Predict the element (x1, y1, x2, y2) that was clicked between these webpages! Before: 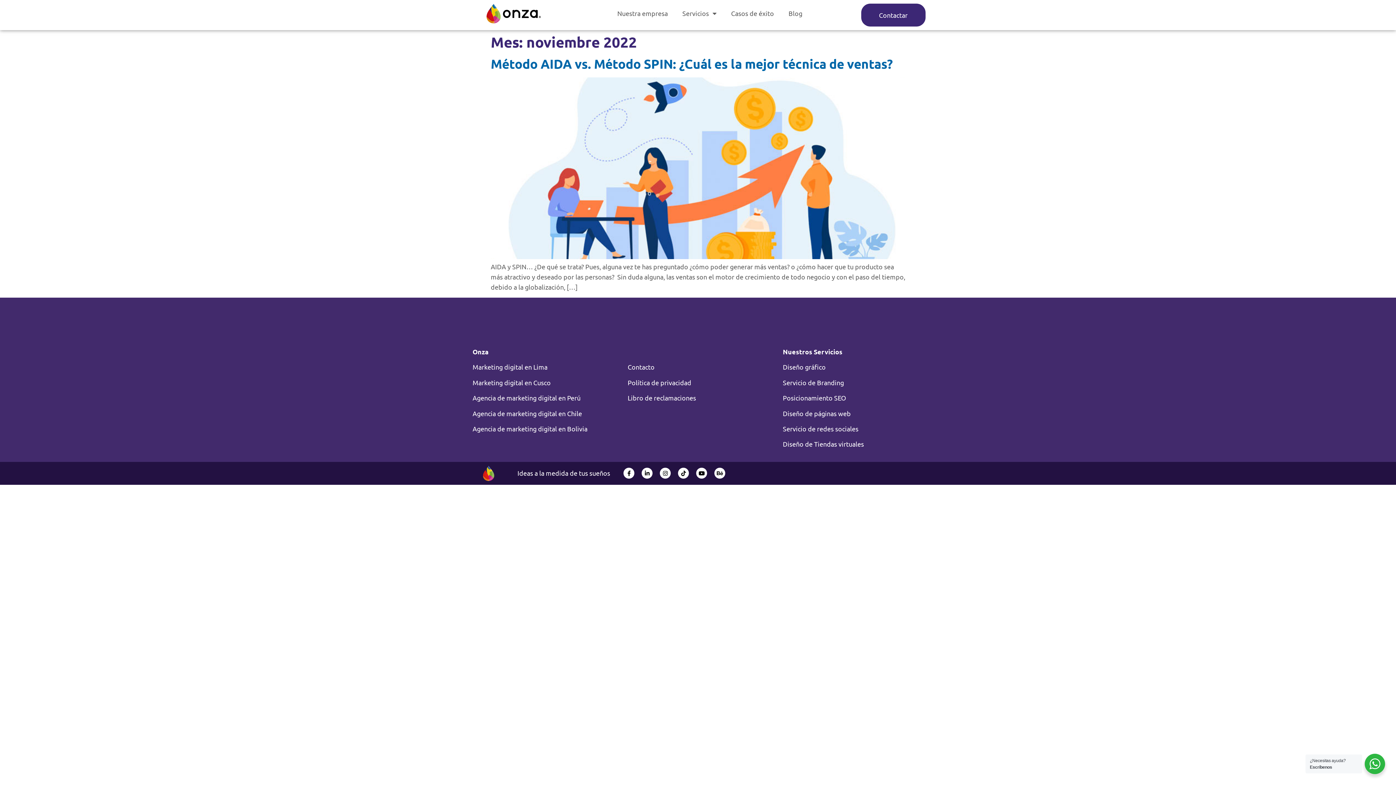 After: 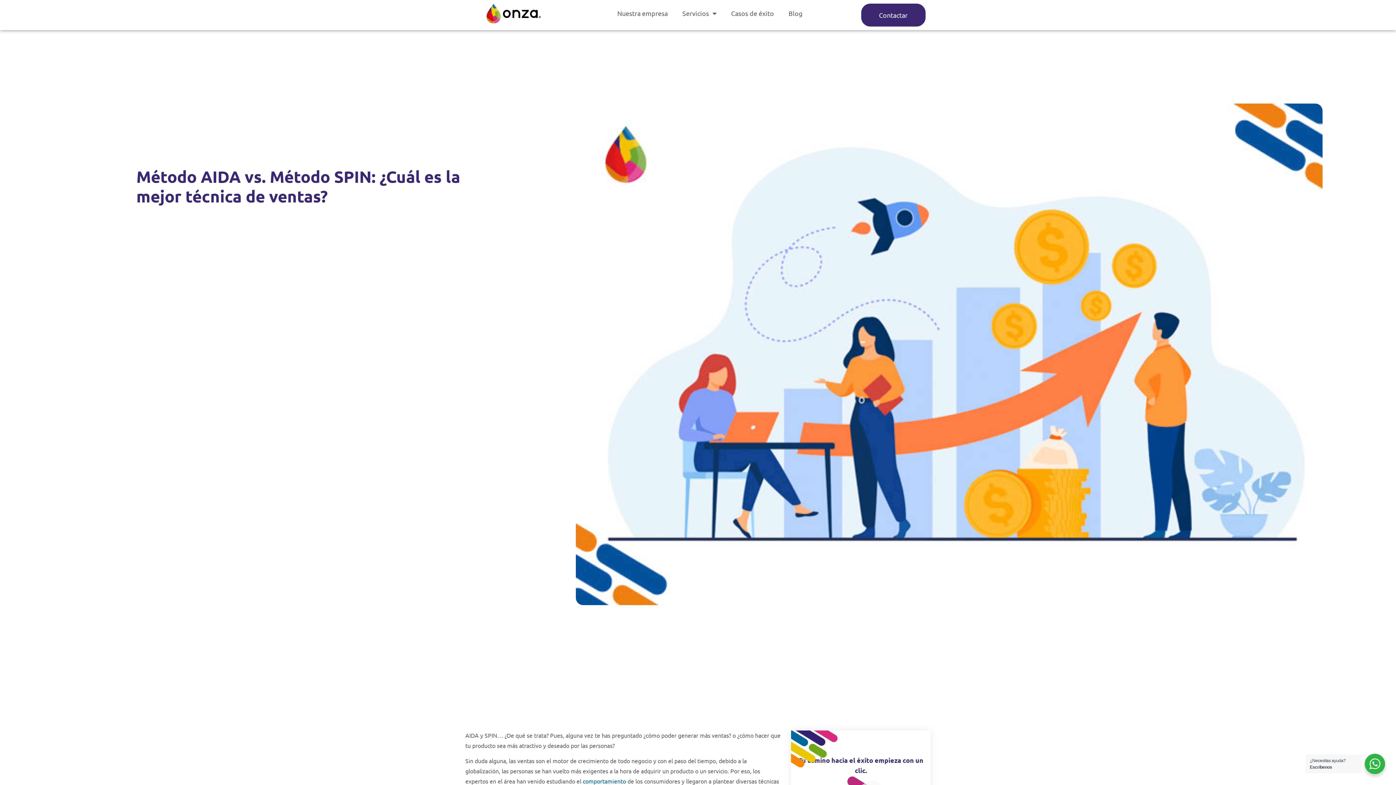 Action: label: Método AIDA vs. Método SPIN: ¿Cuál es la mejor técnica de ventas? bbox: (490, 56, 893, 71)